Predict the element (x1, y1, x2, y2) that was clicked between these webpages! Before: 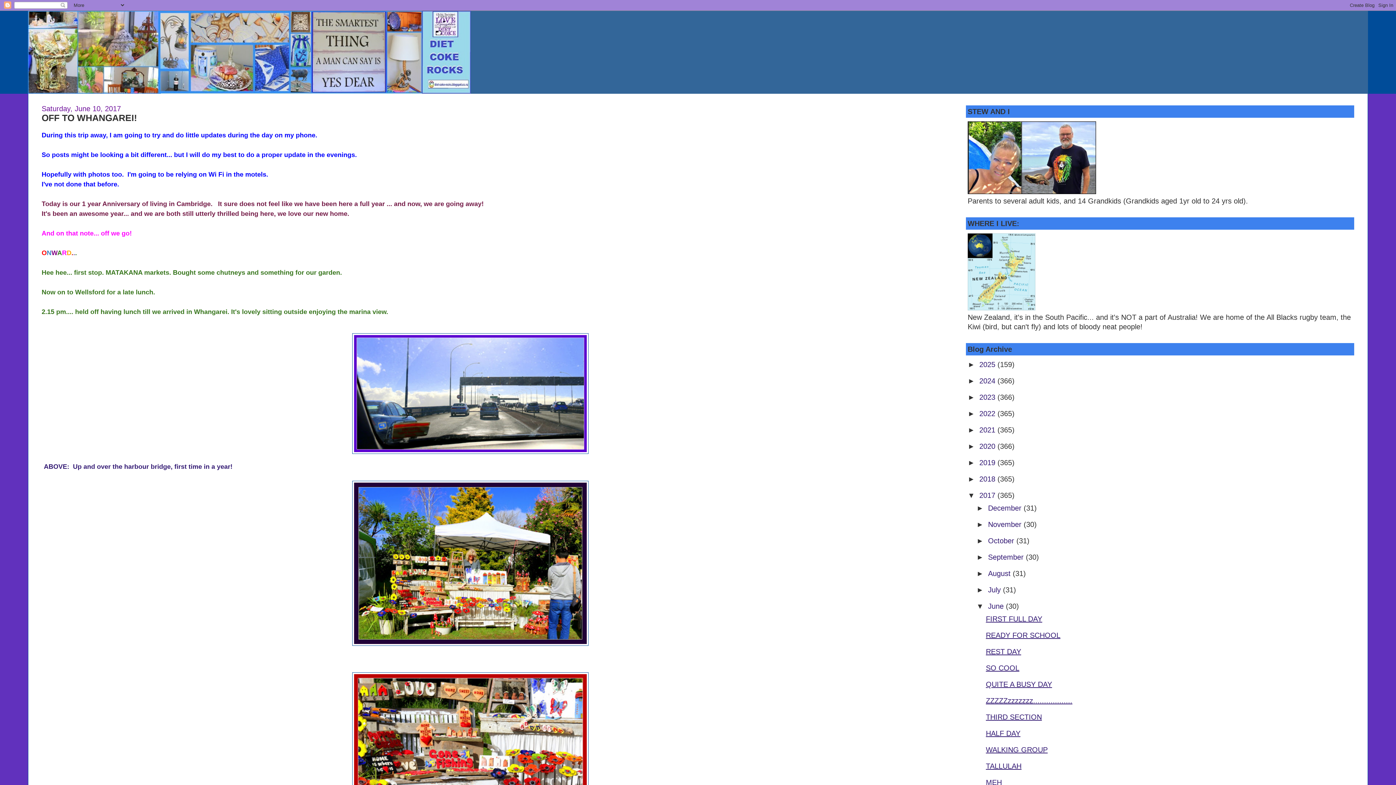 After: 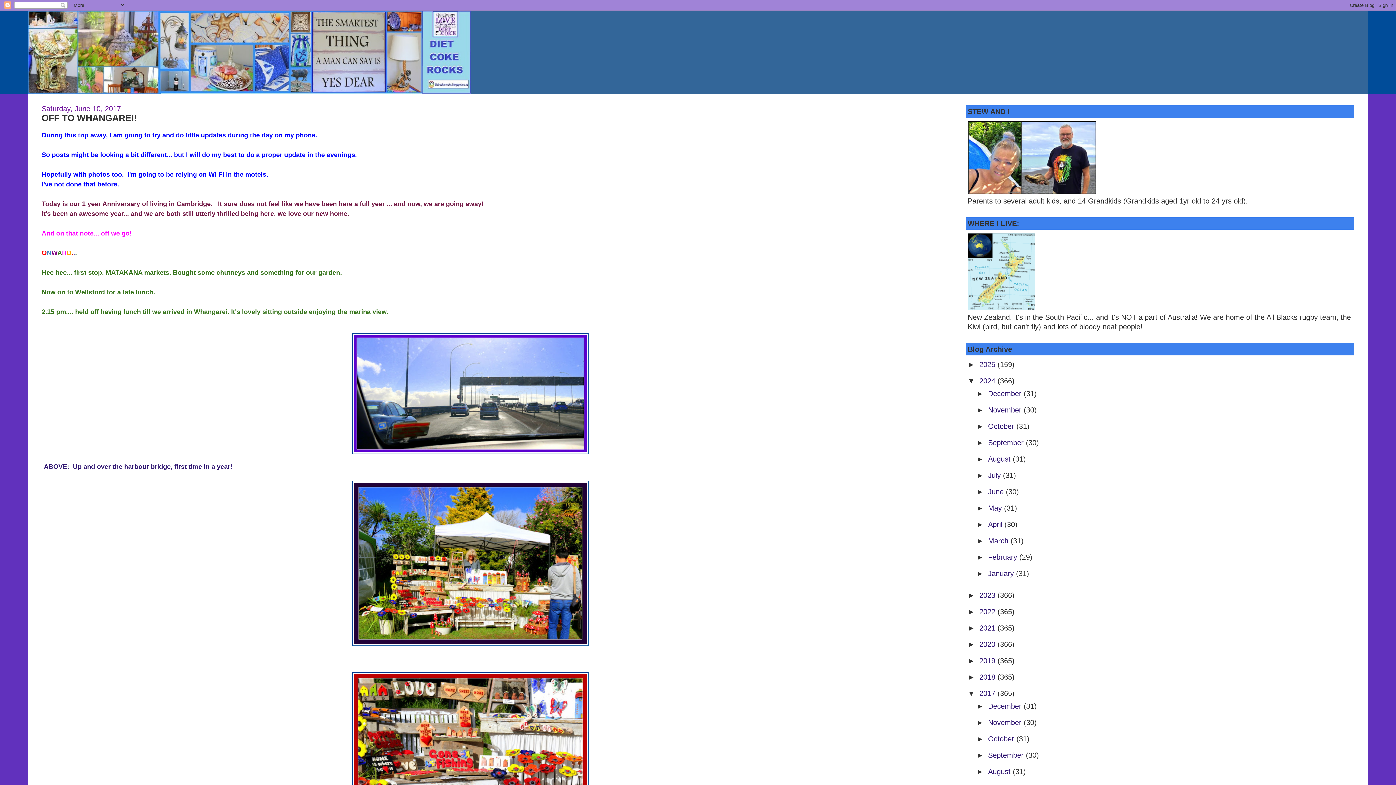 Action: label: ►   bbox: (967, 377, 979, 385)